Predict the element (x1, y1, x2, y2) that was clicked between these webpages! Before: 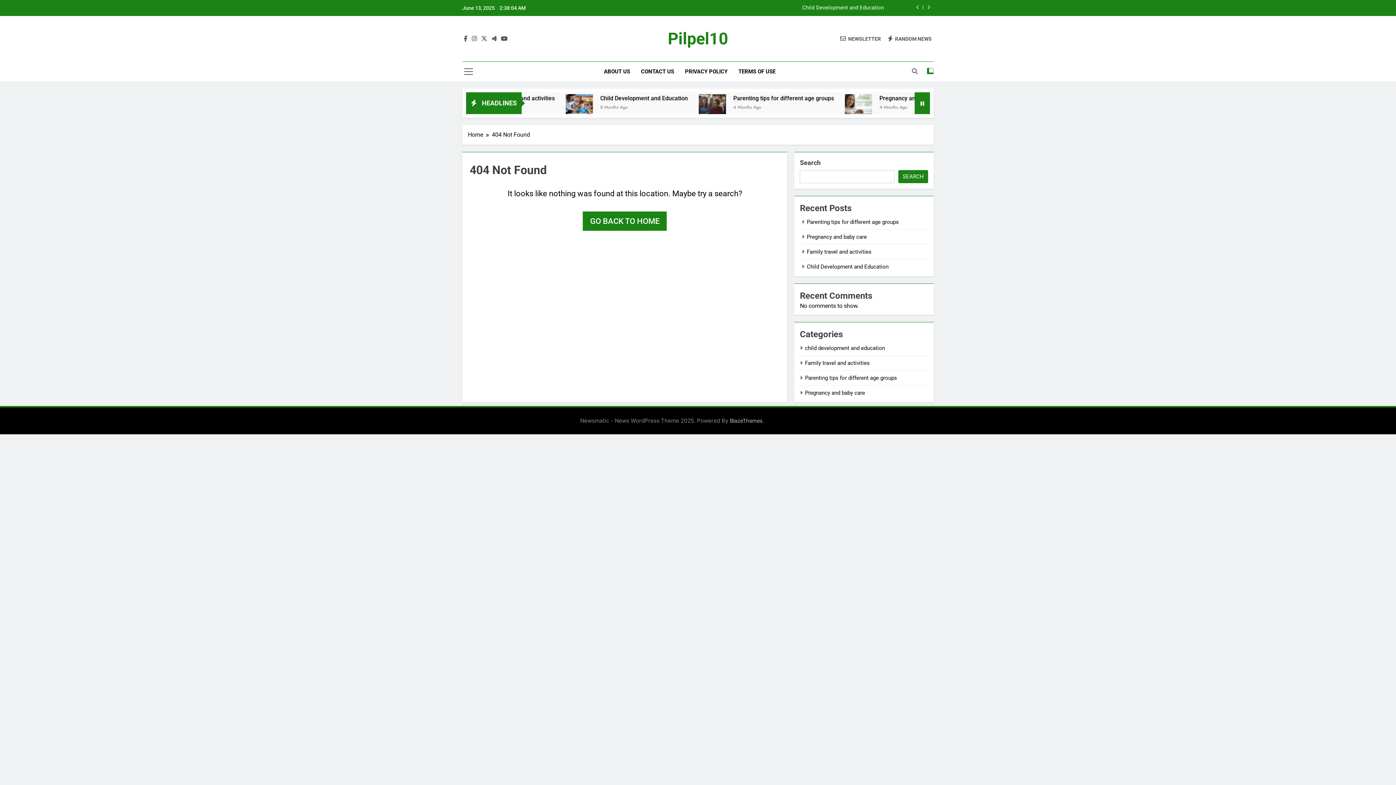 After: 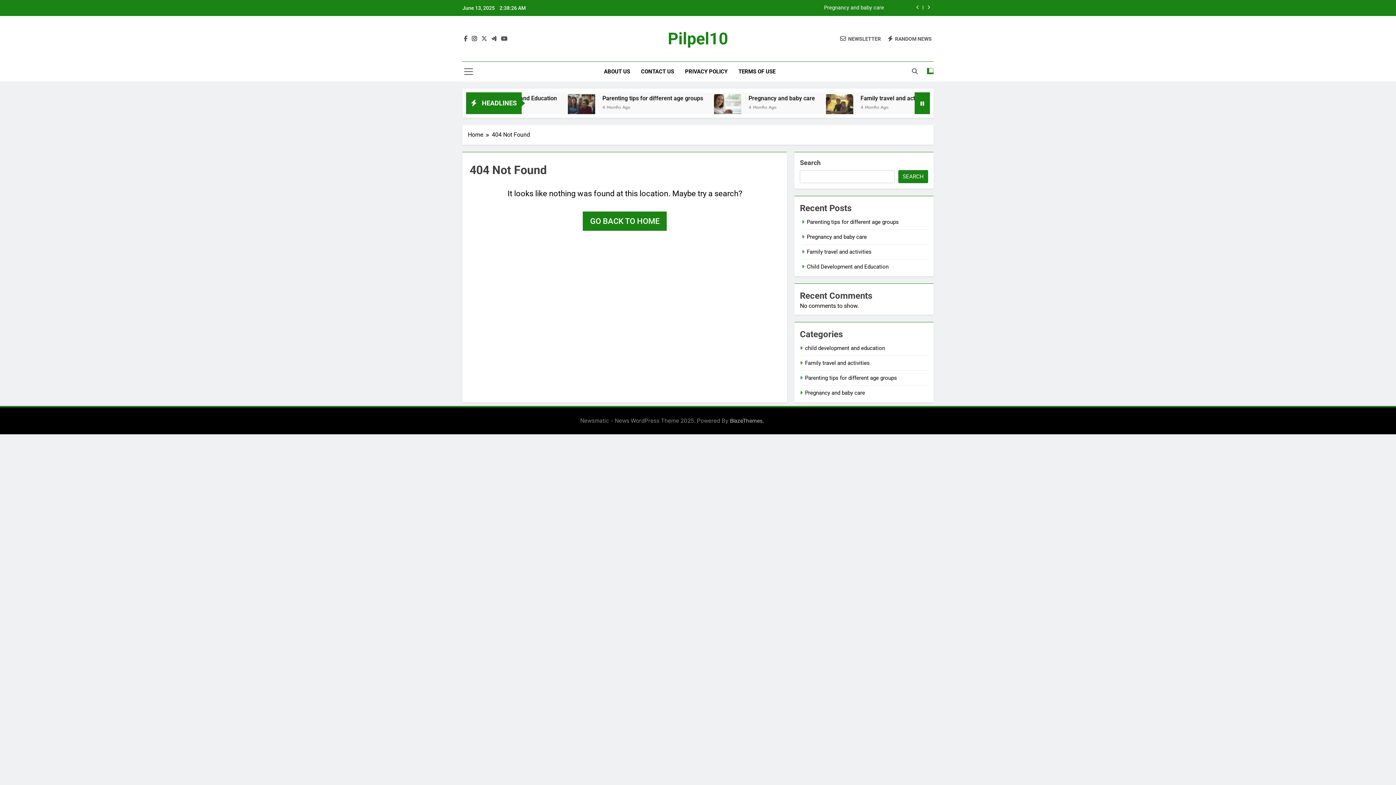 Action: bbox: (470, 35, 478, 42)